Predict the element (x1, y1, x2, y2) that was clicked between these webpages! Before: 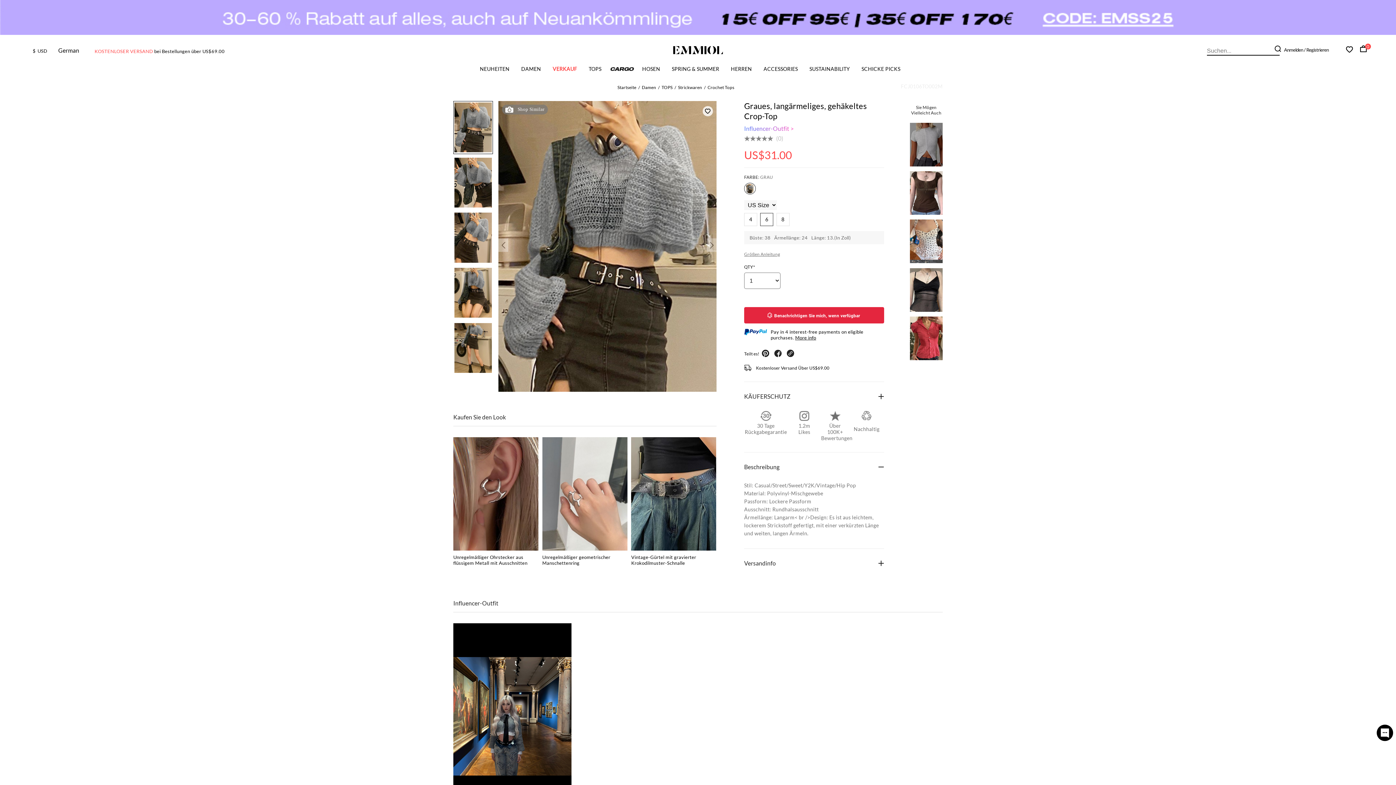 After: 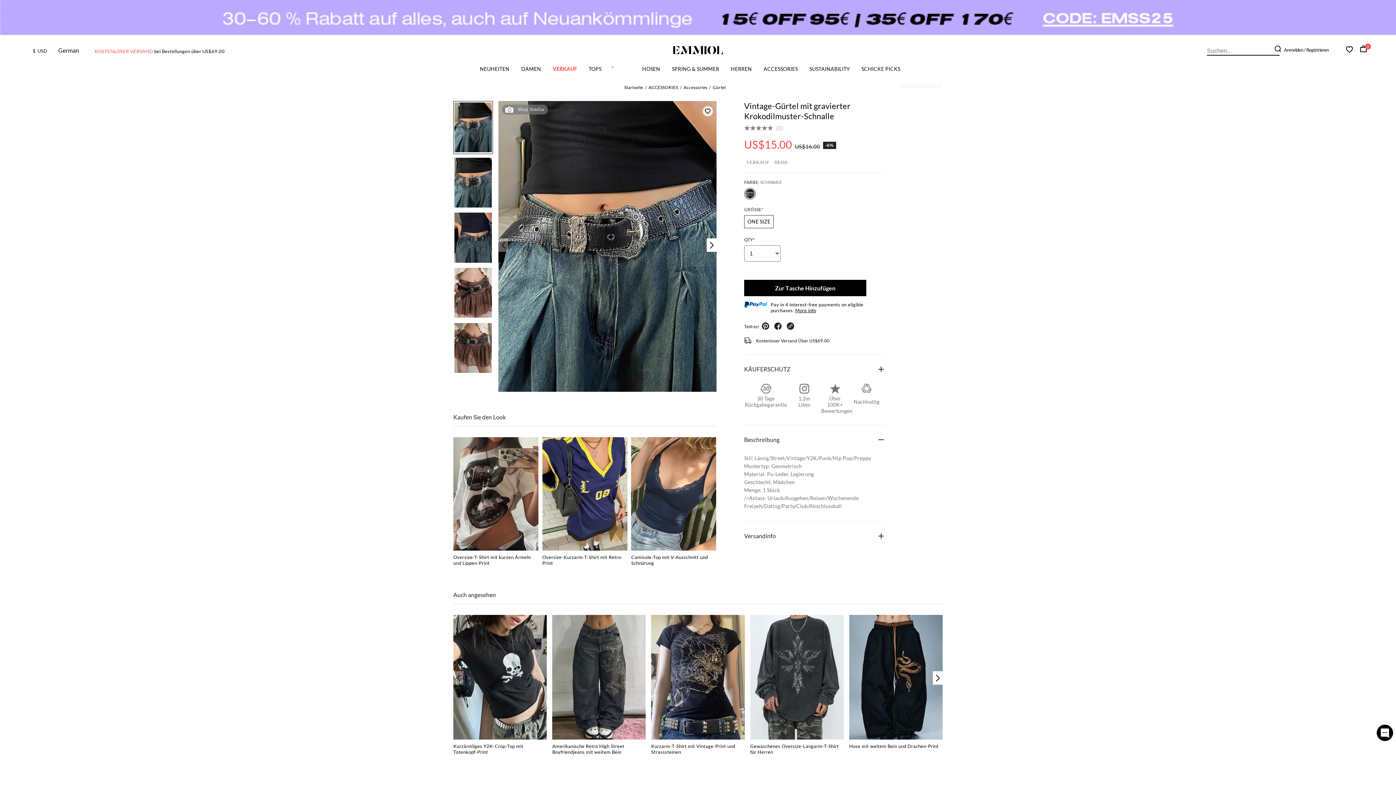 Action: bbox: (631, 437, 716, 550)